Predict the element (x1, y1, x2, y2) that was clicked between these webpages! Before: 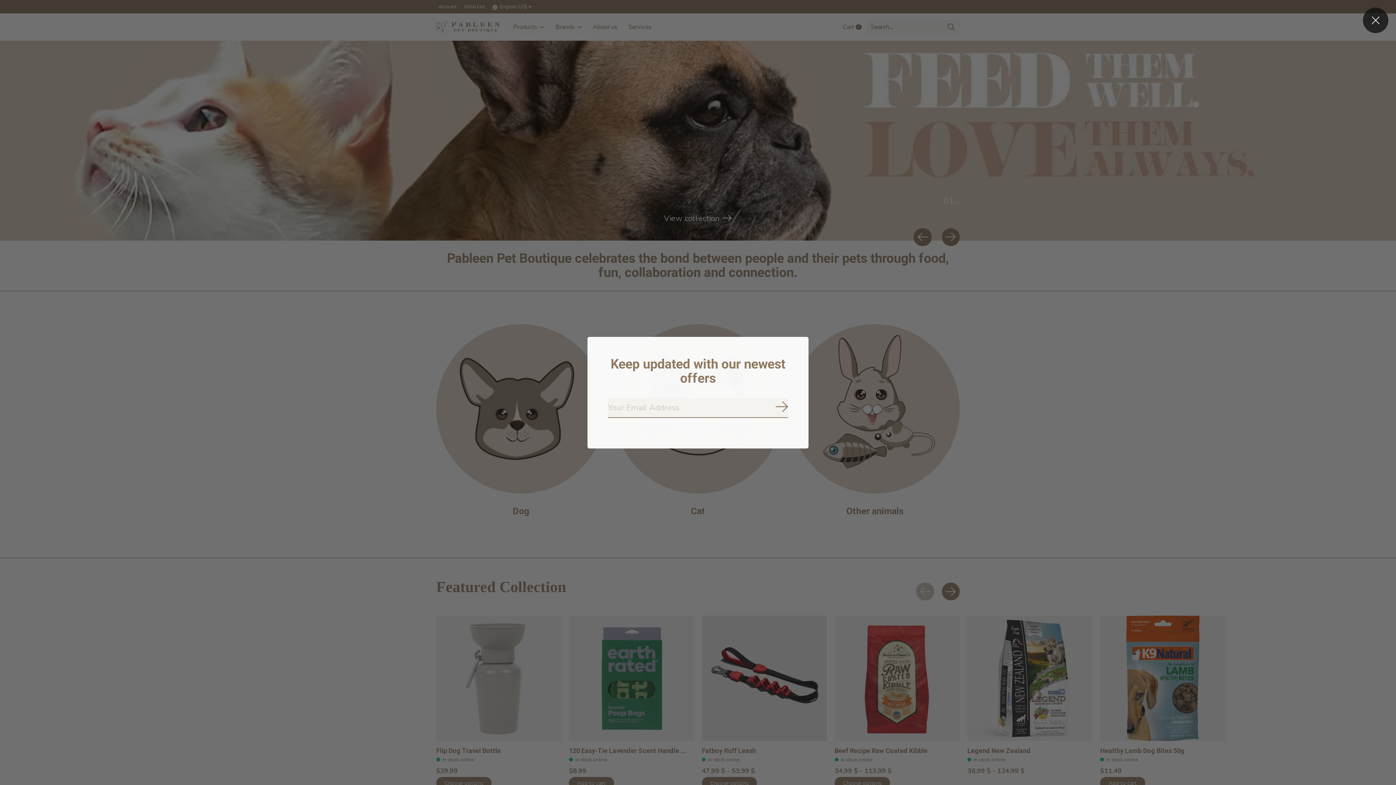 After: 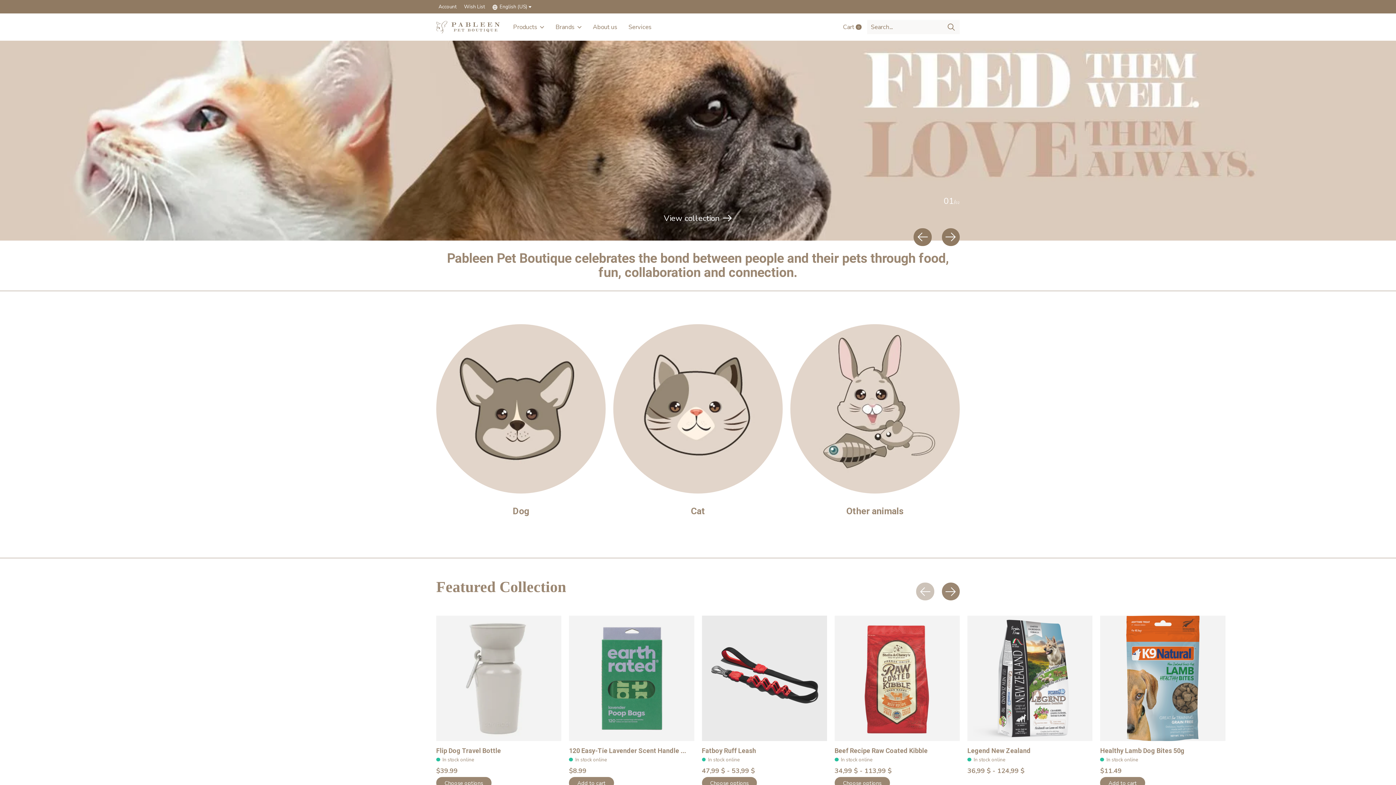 Action: bbox: (1363, 7, 1388, 33)